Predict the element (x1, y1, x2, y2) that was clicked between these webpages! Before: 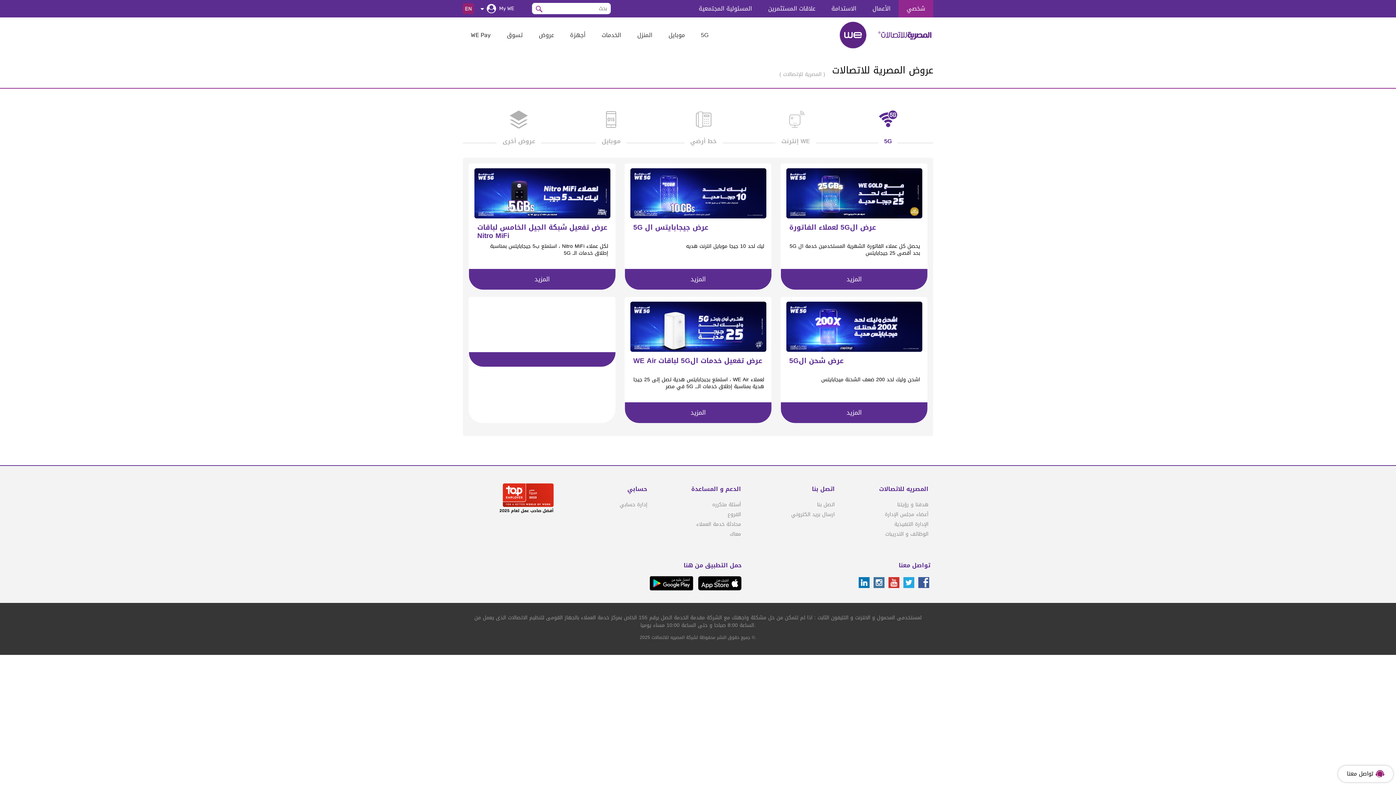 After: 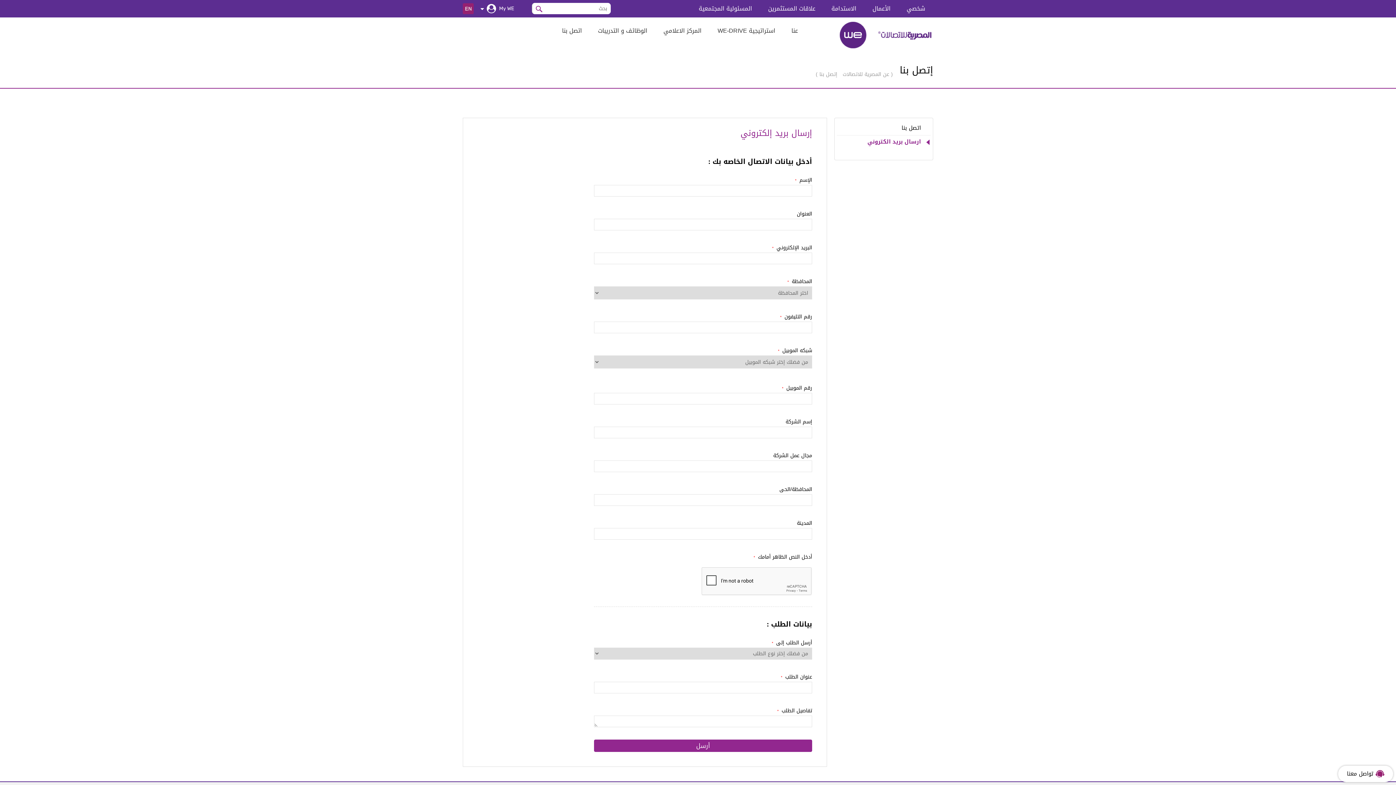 Action: bbox: (791, 509, 834, 519) label: ارسال بريد الكتروني